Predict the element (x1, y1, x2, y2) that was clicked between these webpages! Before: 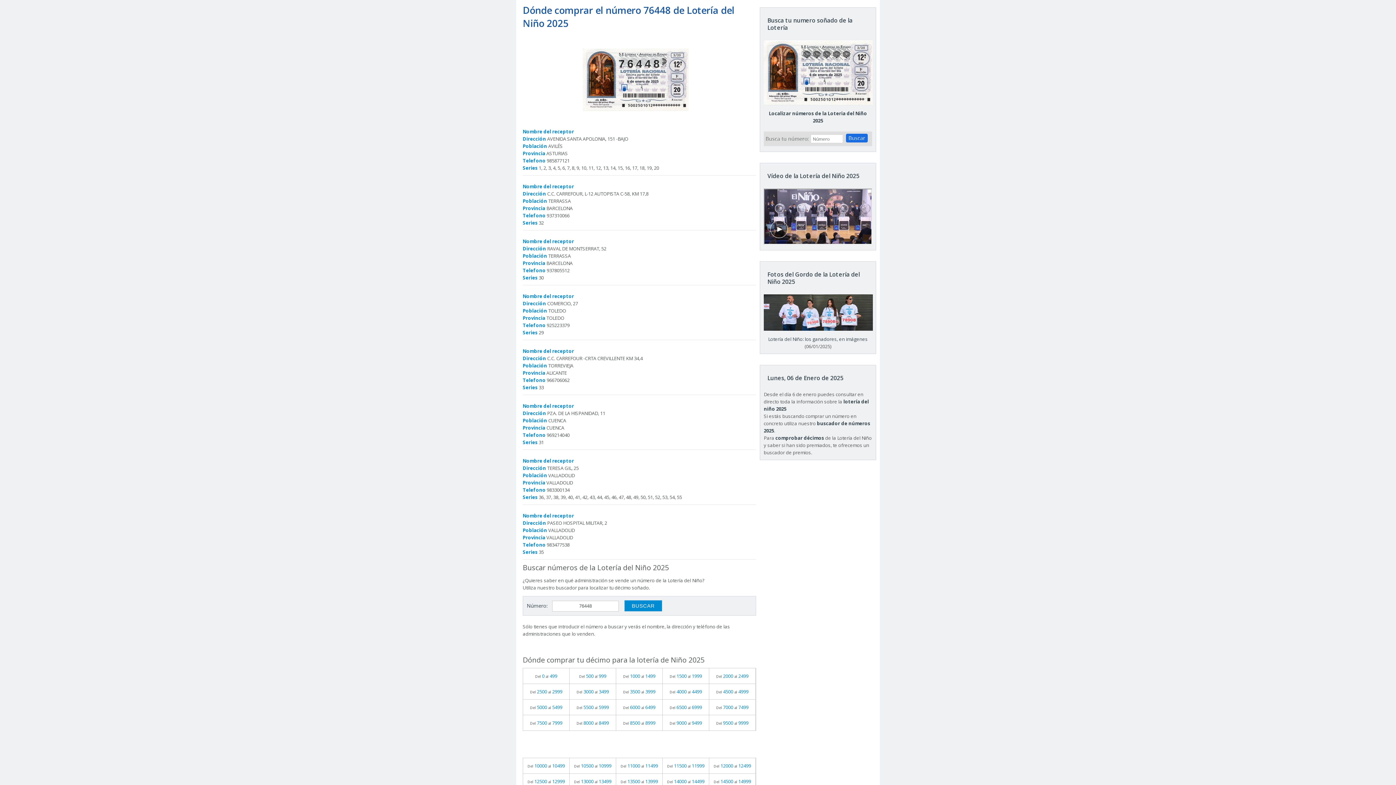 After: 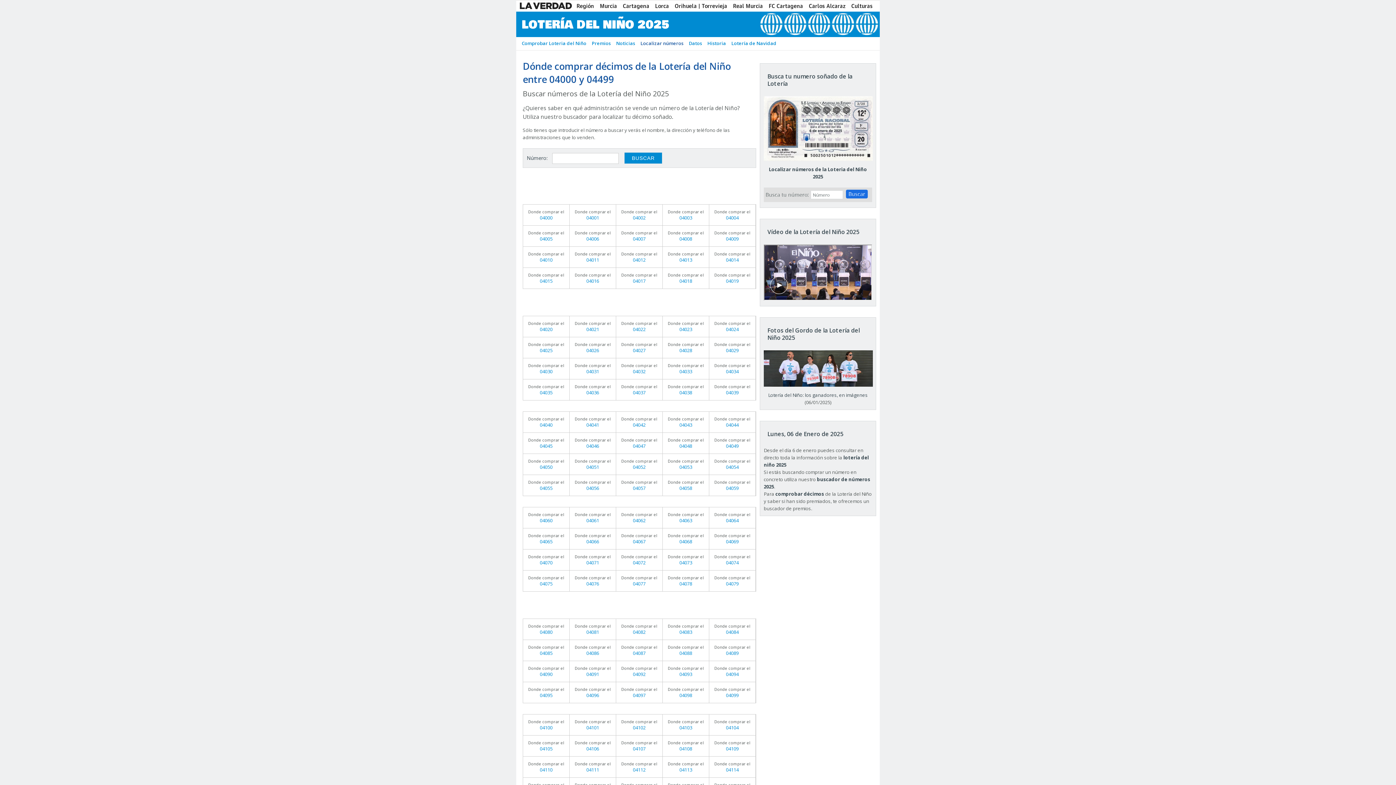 Action: bbox: (662, 684, 709, 699) label: Del 4000 al 4499